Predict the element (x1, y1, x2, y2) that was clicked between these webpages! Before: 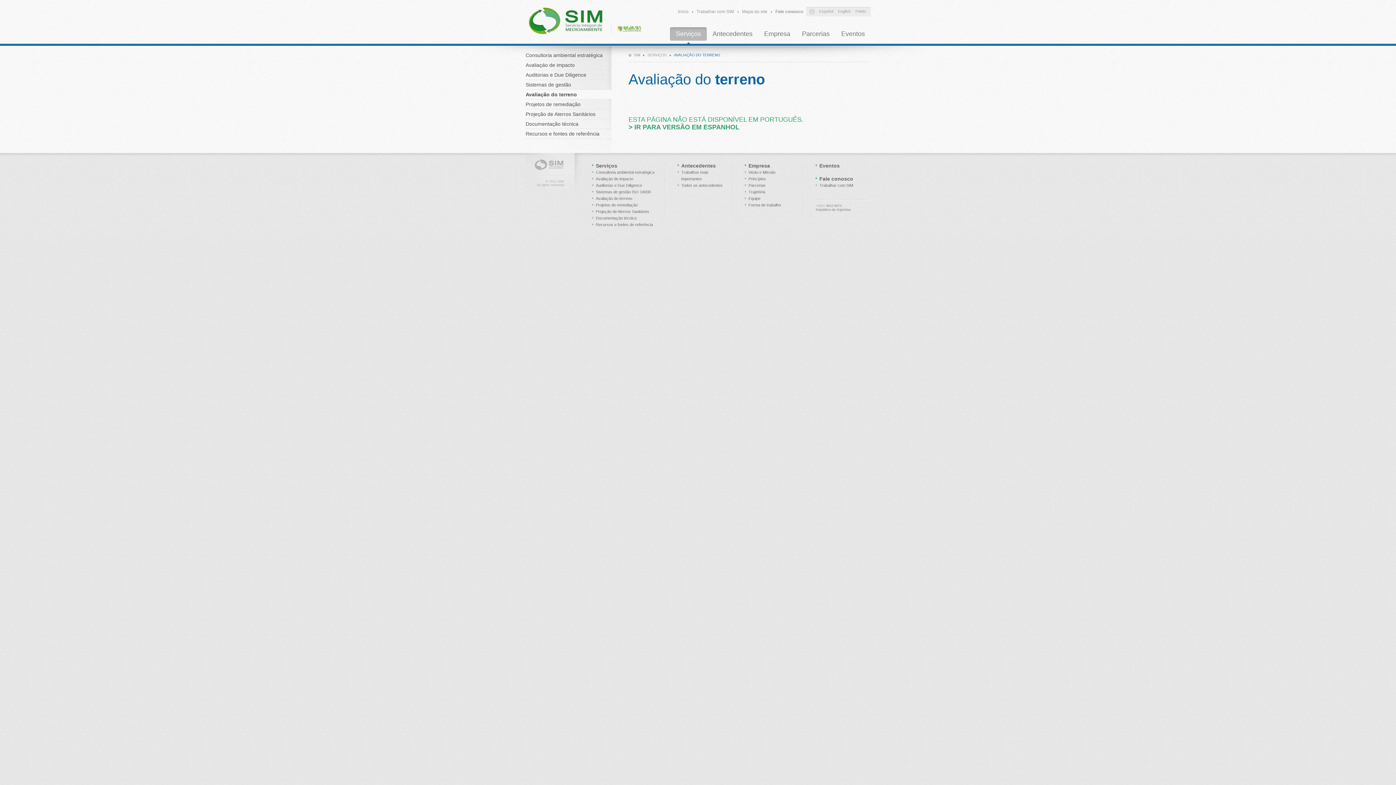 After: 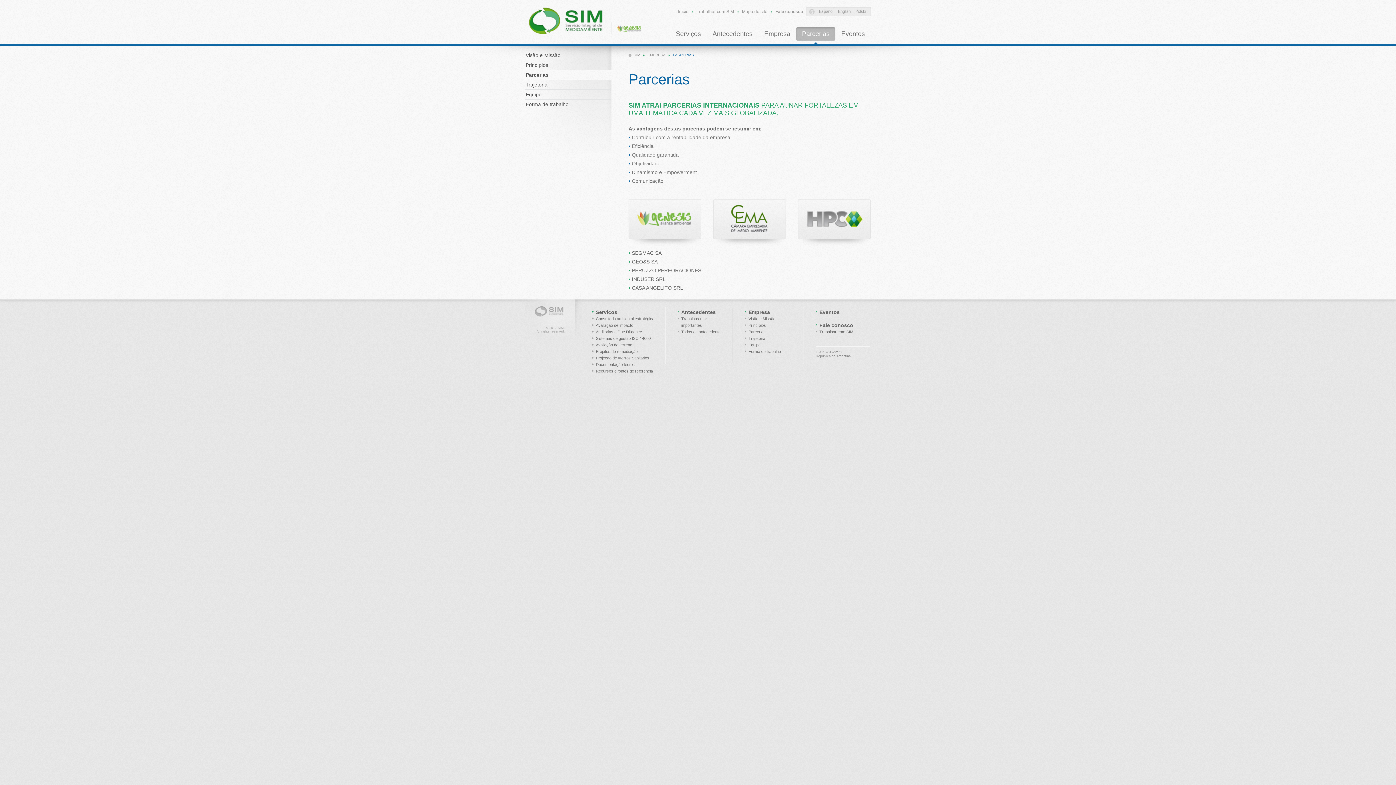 Action: bbox: (796, 27, 835, 41) label: Parcerias